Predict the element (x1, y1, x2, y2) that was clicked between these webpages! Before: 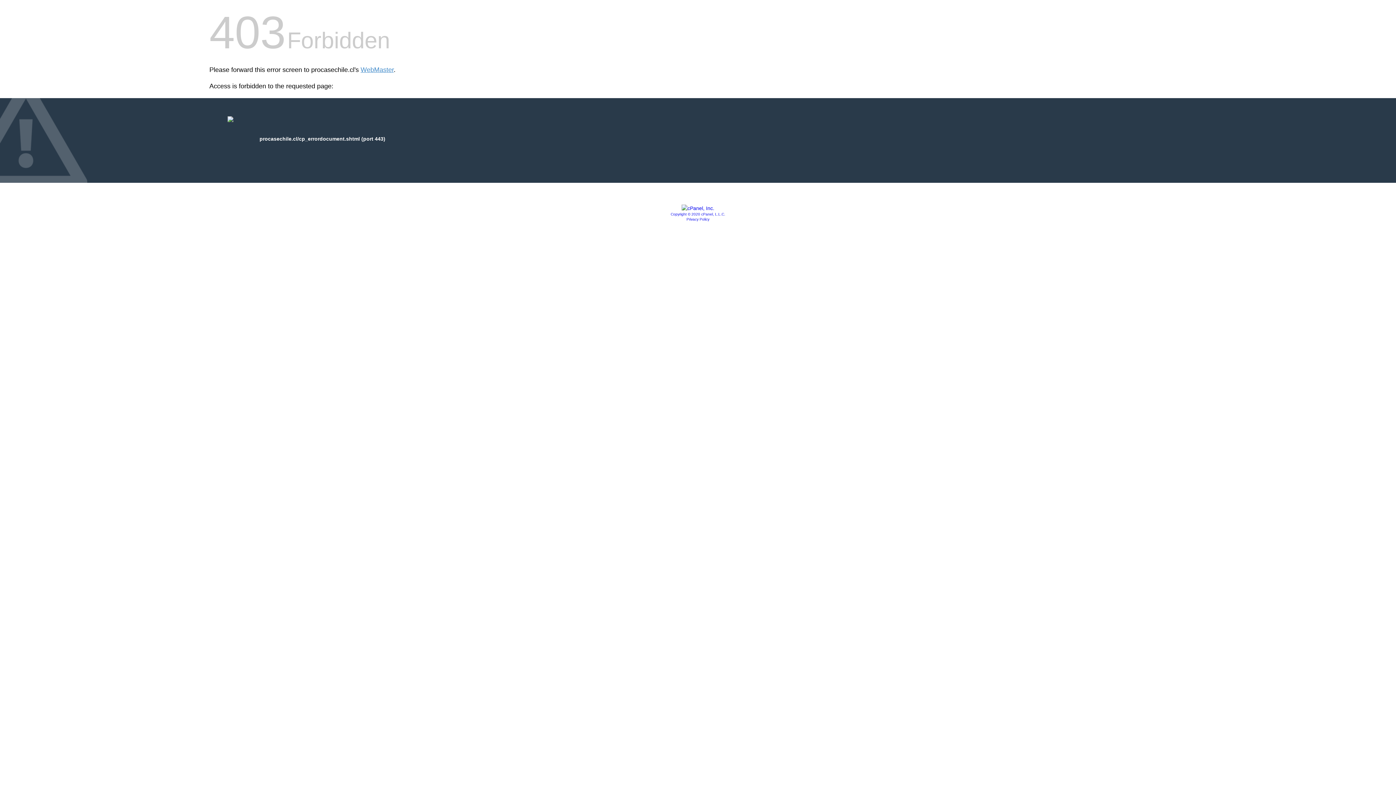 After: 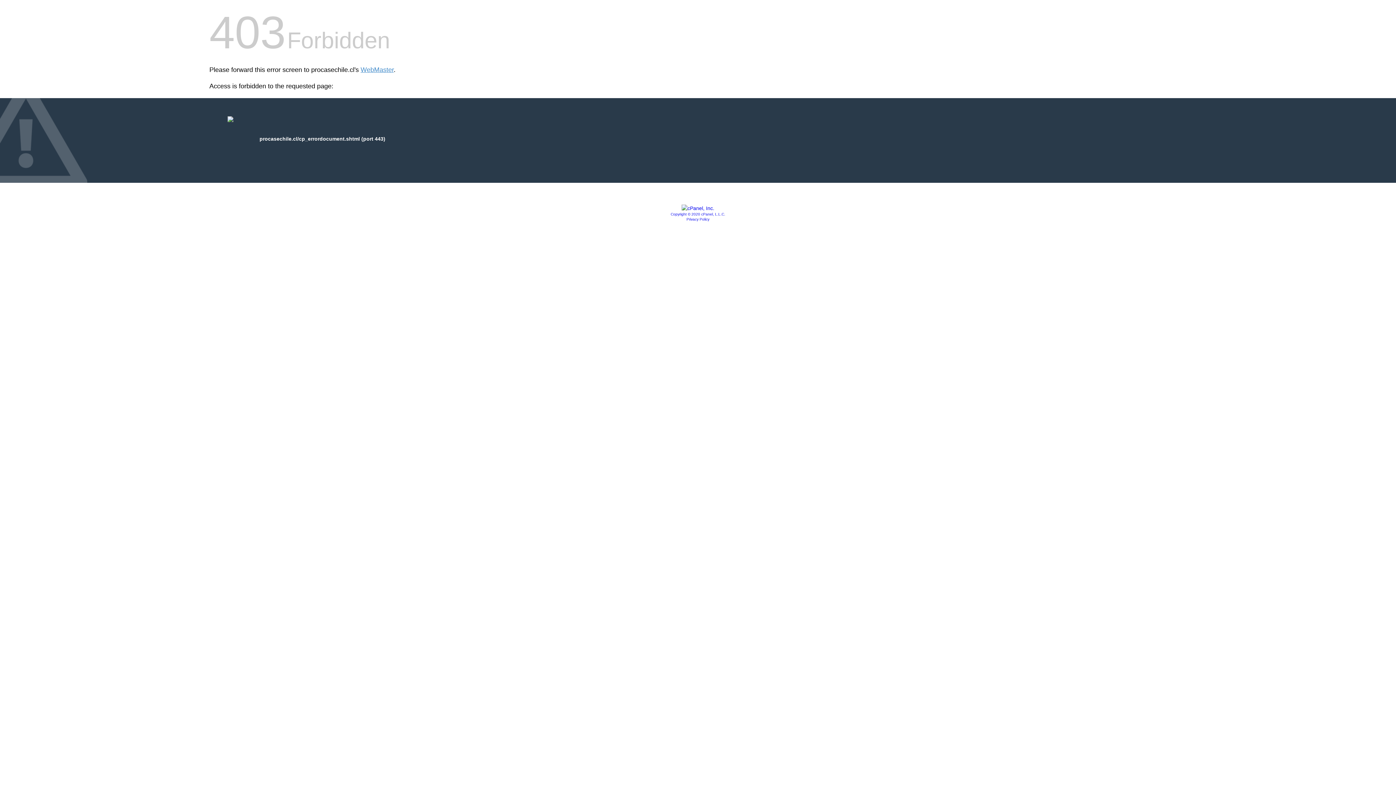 Action: label: Copyright © 2020 cPanel, L.L.C. bbox: (670, 212, 725, 216)